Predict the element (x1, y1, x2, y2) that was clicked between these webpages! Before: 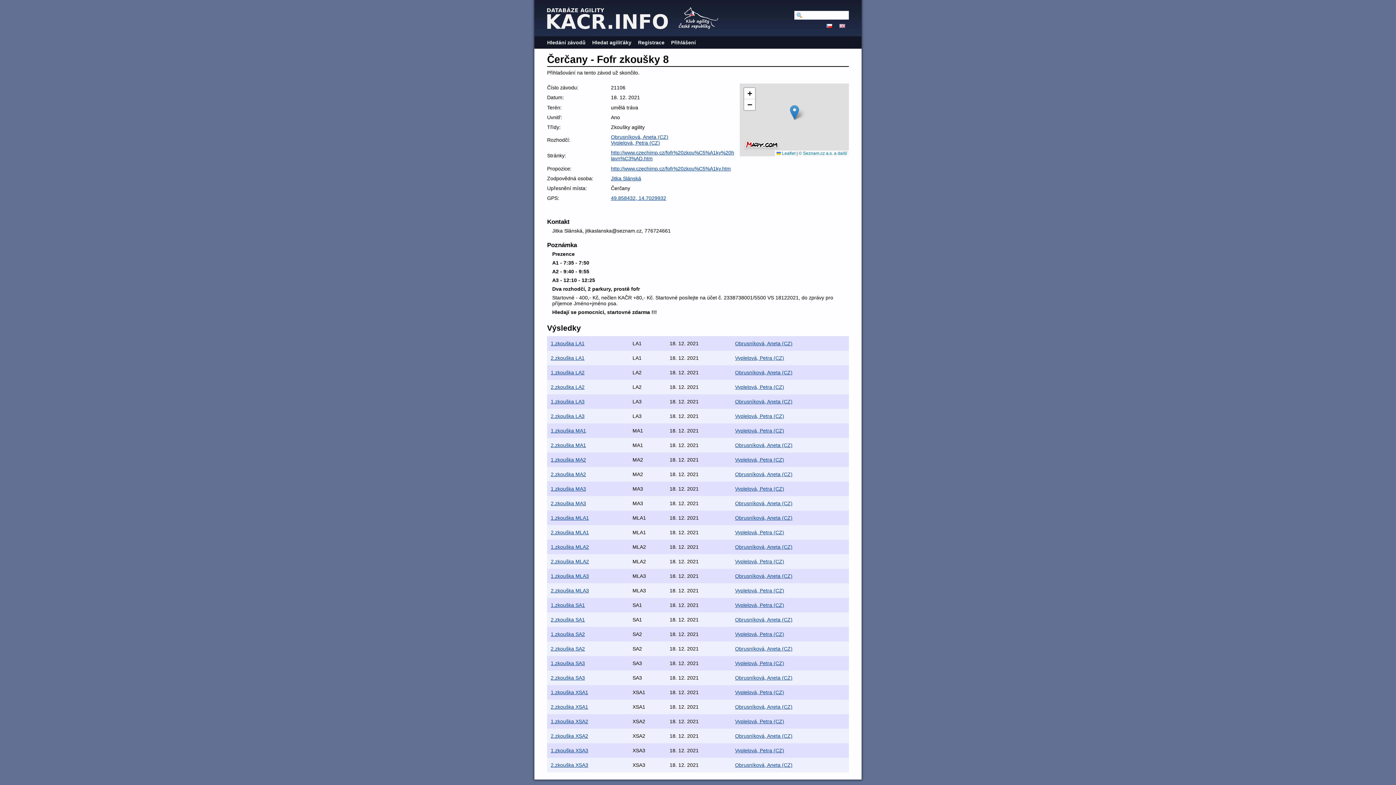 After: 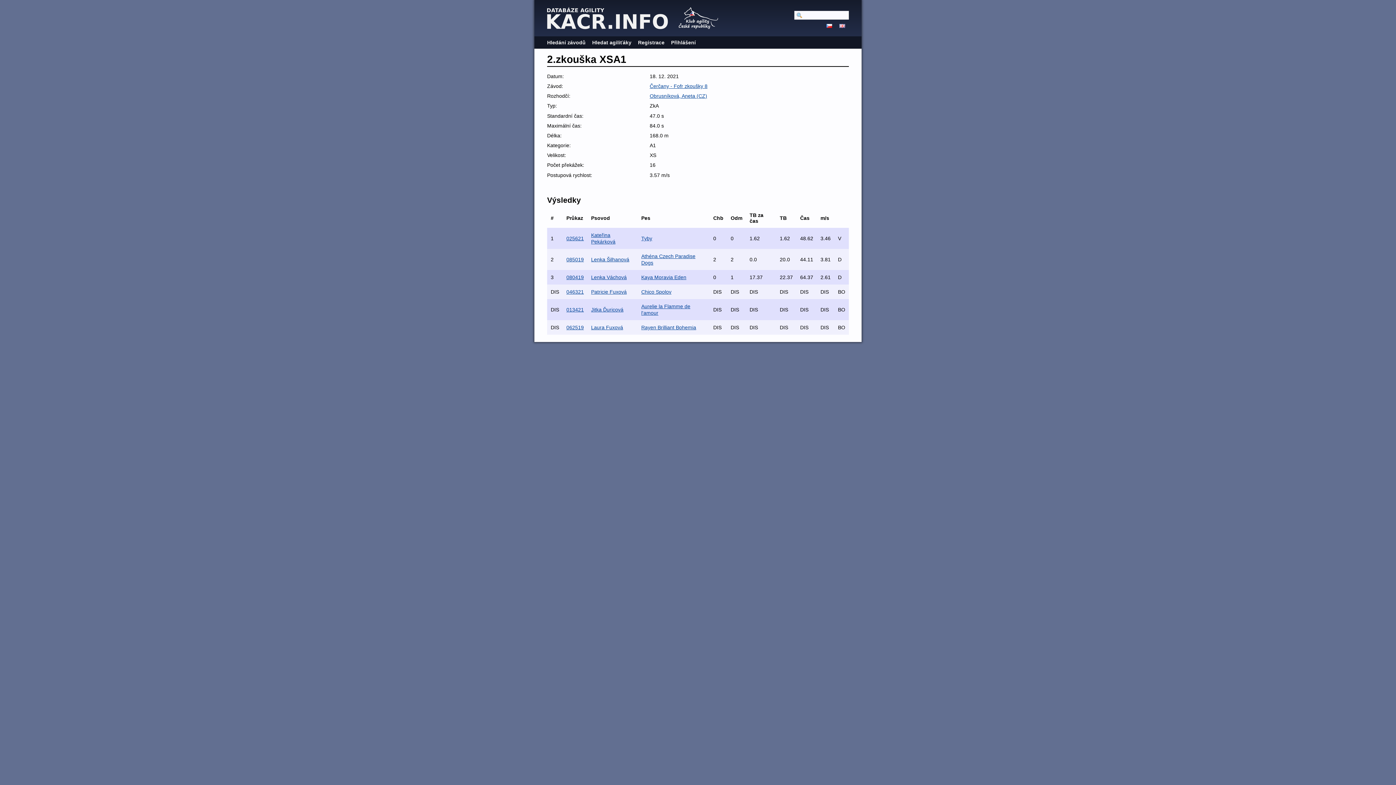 Action: bbox: (550, 704, 588, 710) label: 2.zkouška XSA1